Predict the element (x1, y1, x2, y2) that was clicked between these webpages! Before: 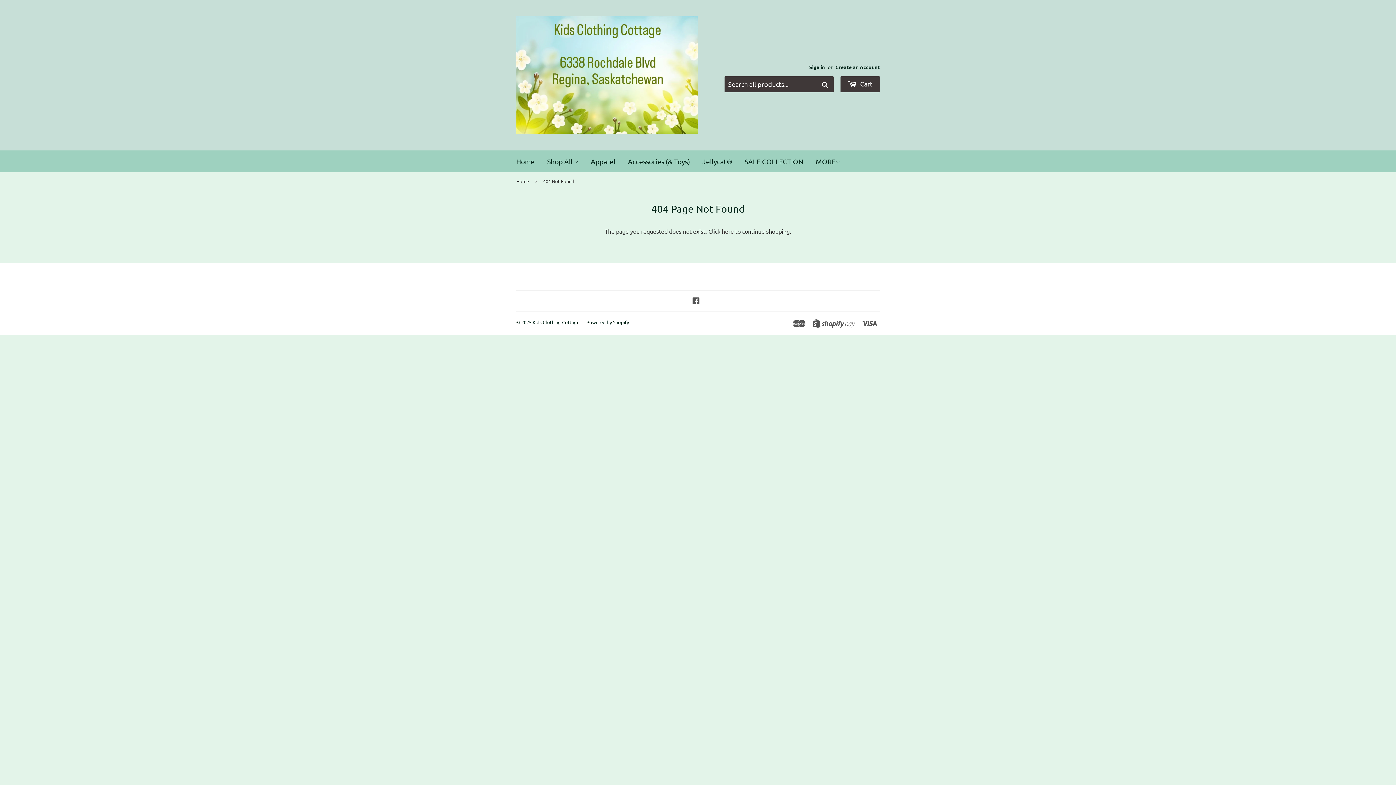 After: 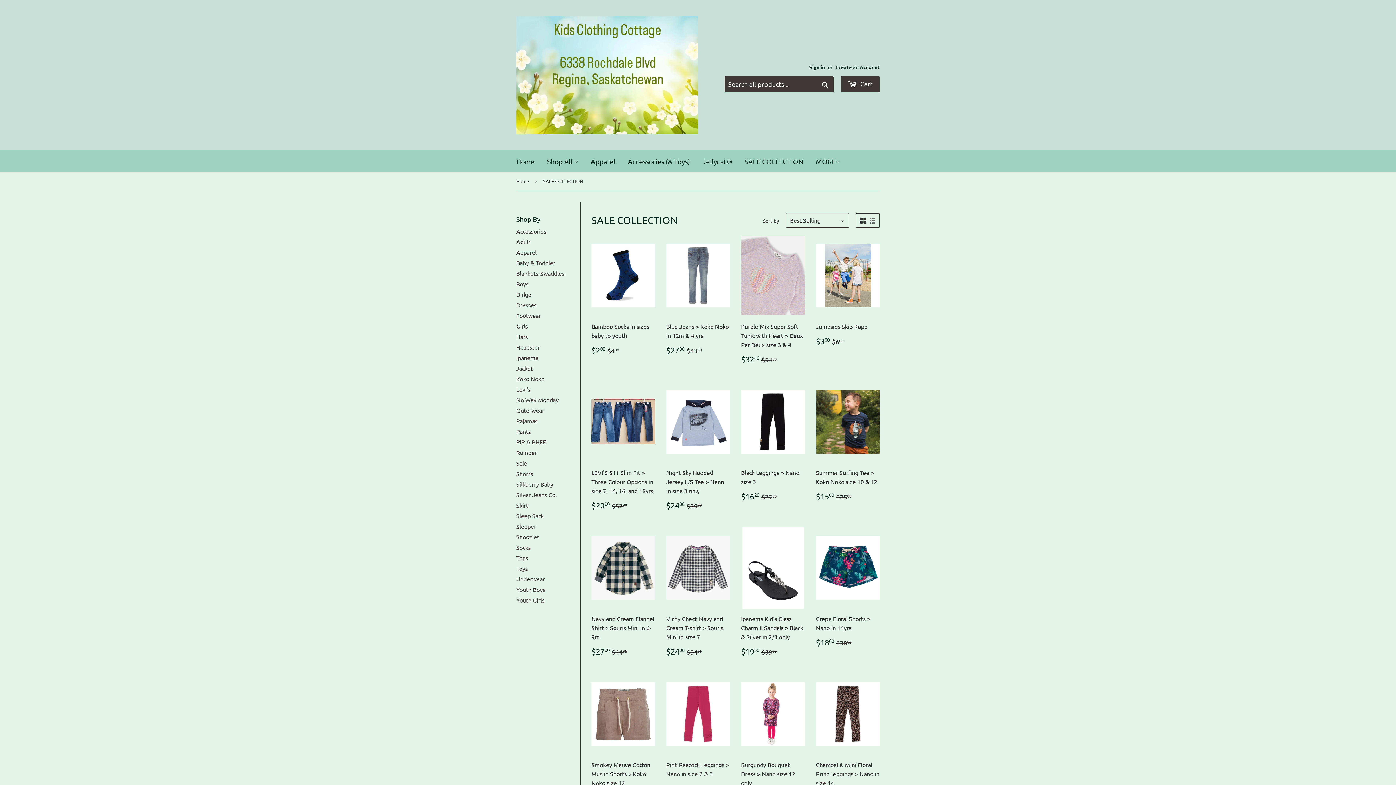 Action: label: SALE COLLECTION bbox: (739, 150, 809, 172)